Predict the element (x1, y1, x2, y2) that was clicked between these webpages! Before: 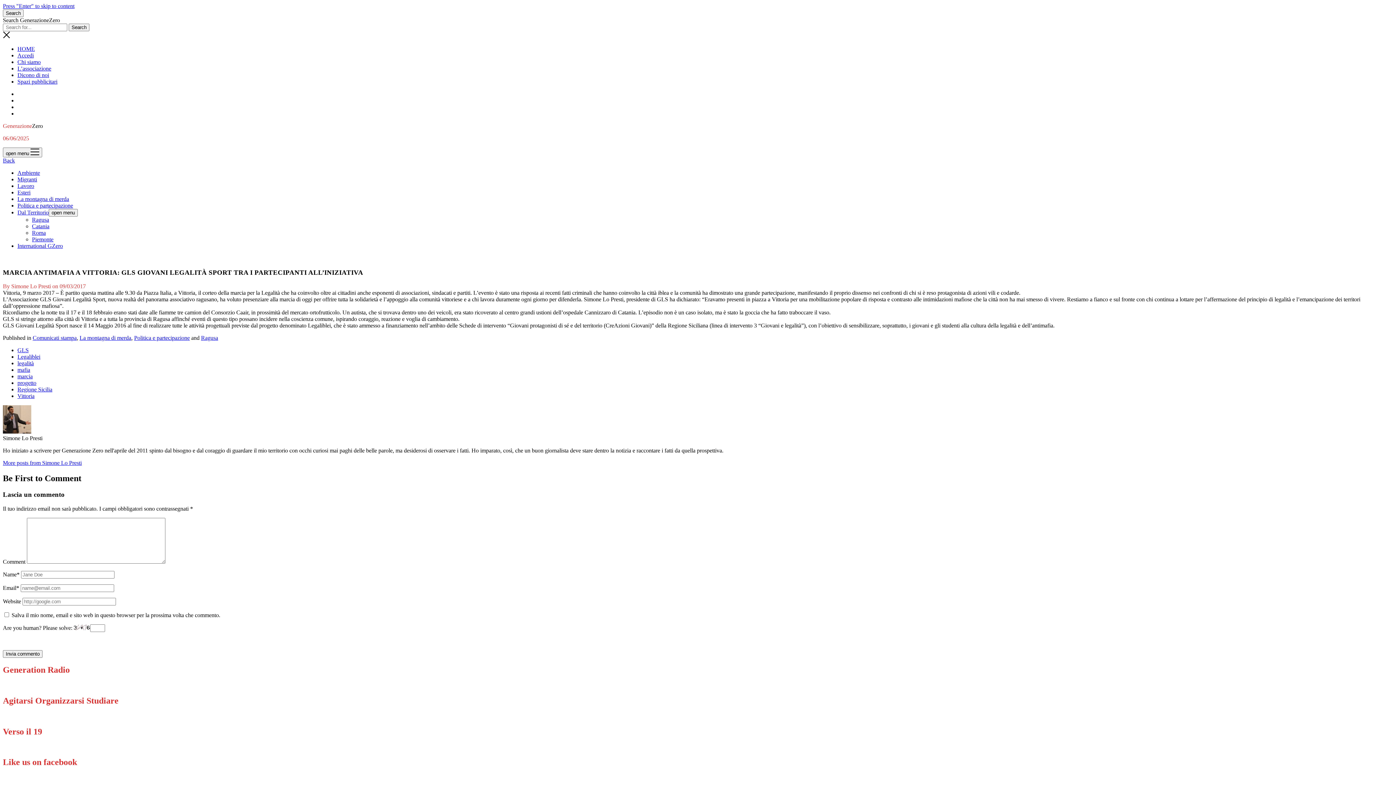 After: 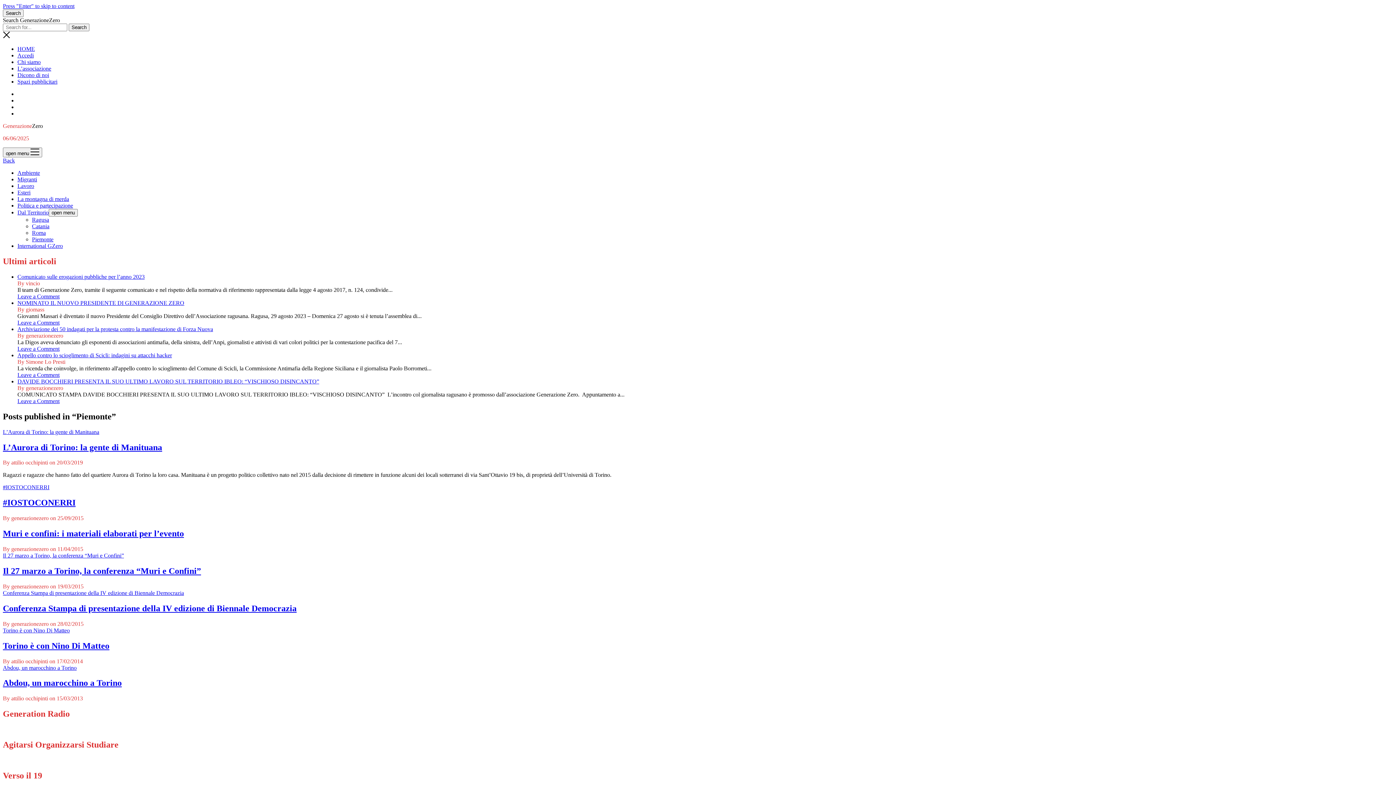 Action: bbox: (32, 236, 53, 242) label: Piemonte